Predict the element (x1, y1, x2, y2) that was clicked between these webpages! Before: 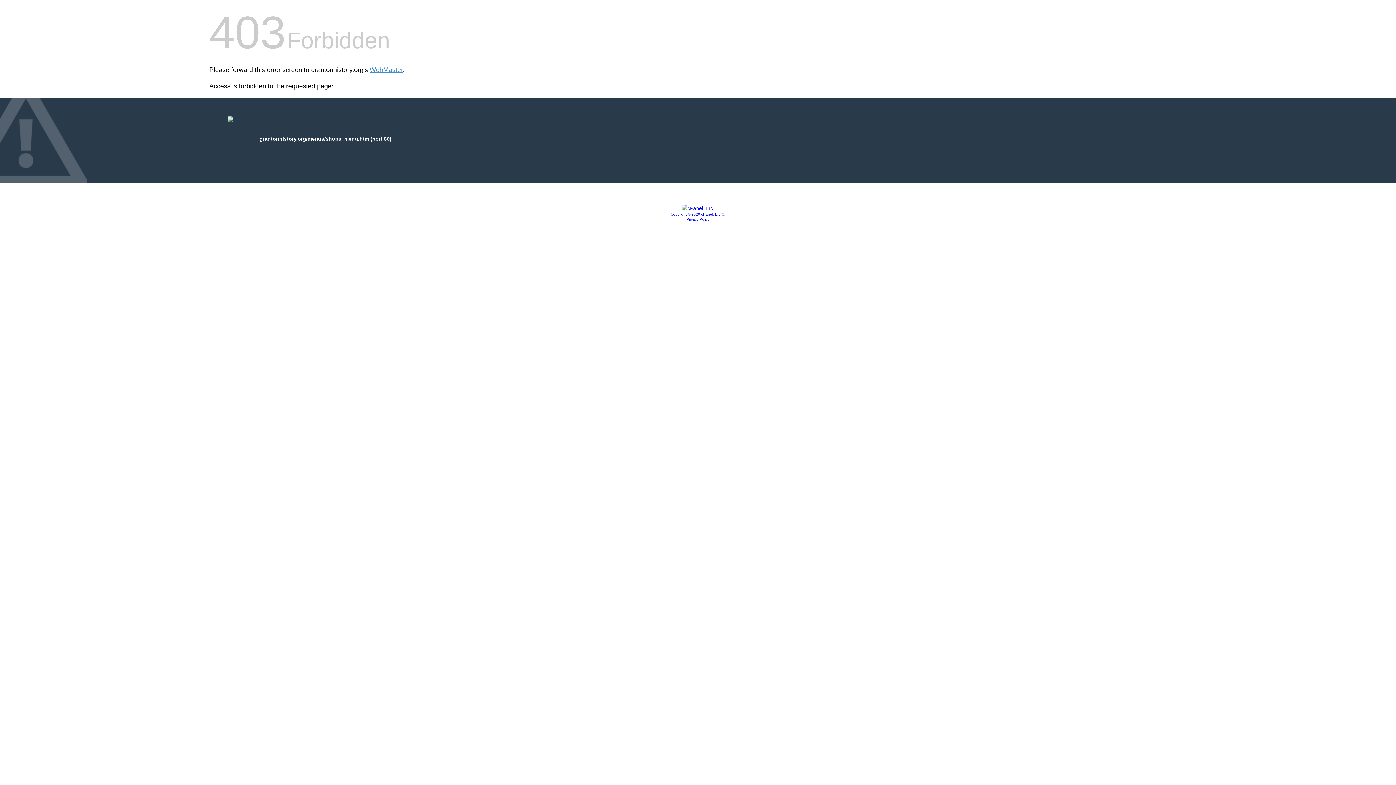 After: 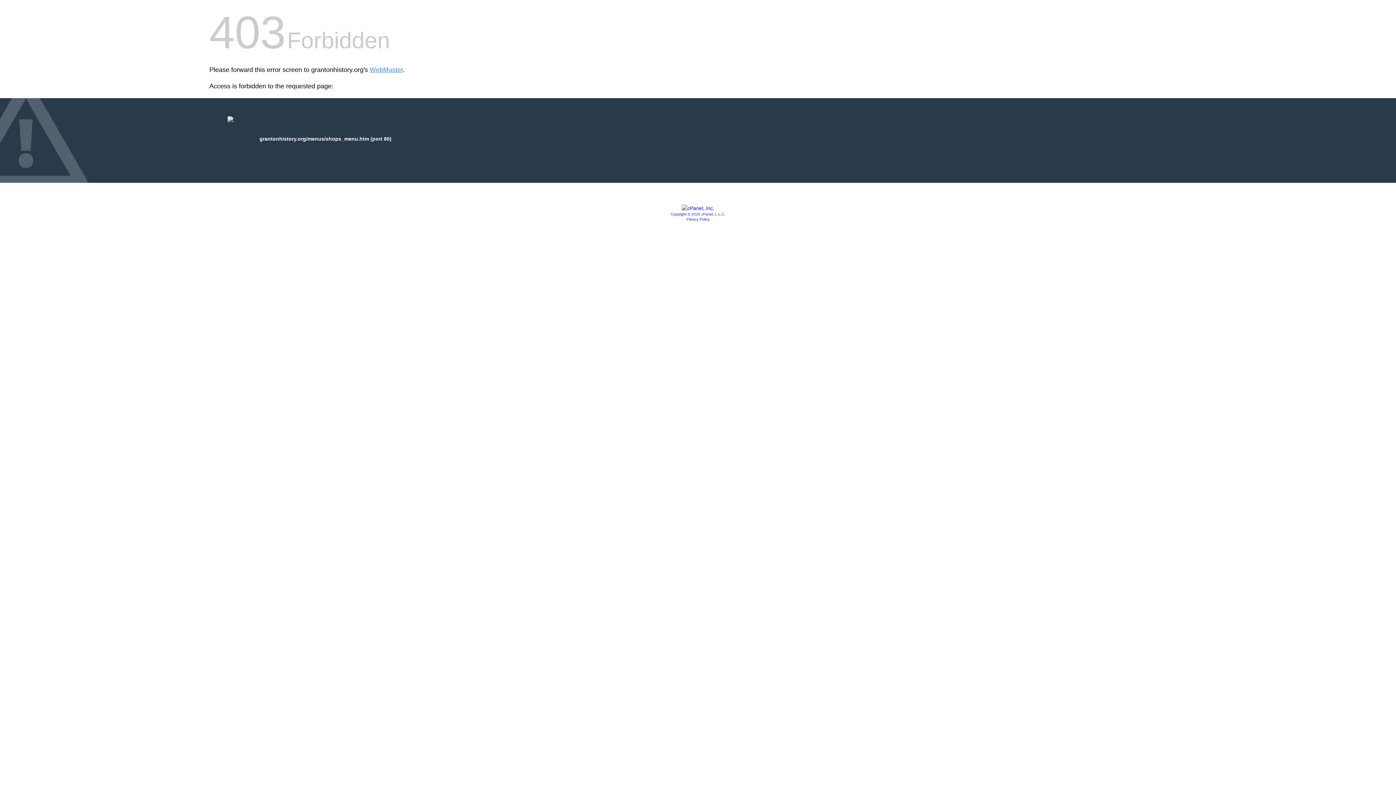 Action: label: Privacy Policy bbox: (686, 217, 709, 221)